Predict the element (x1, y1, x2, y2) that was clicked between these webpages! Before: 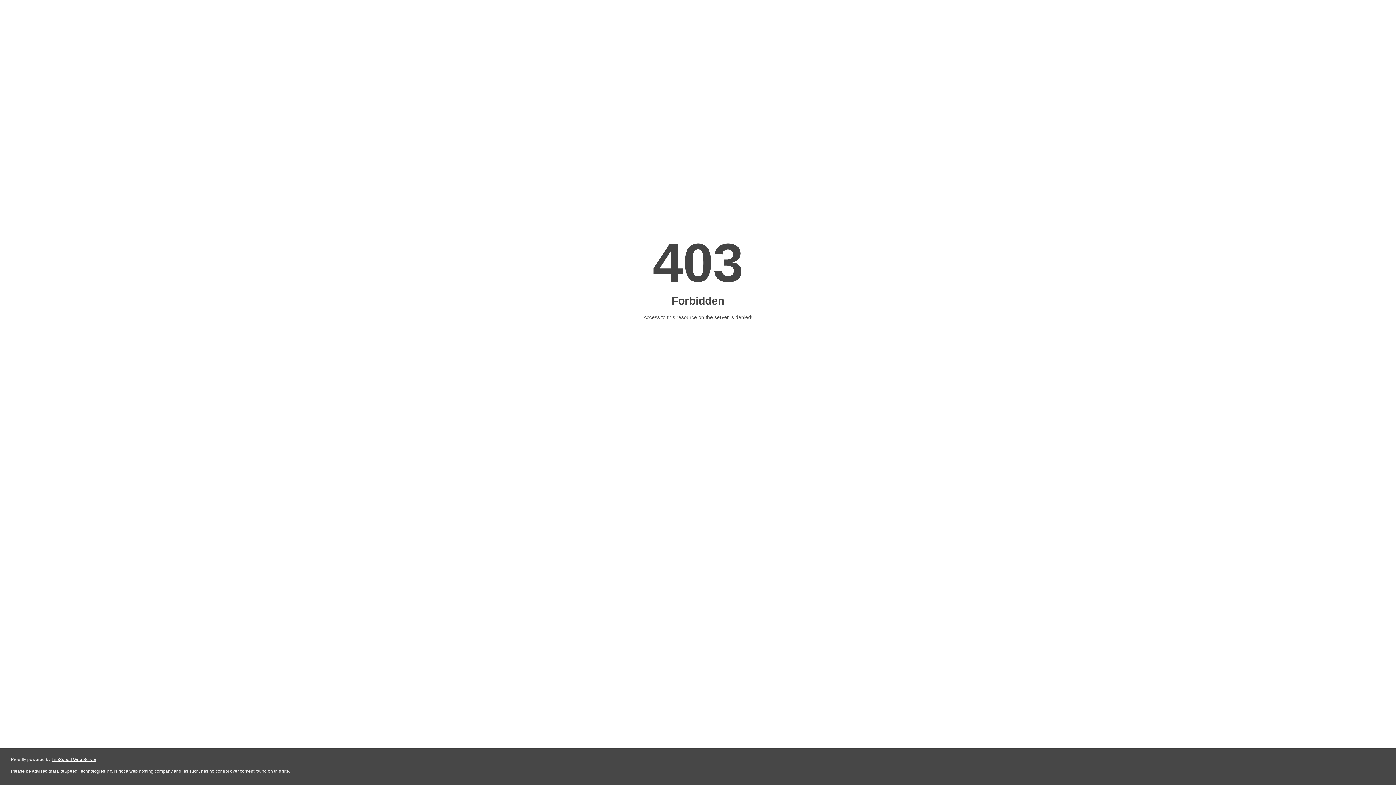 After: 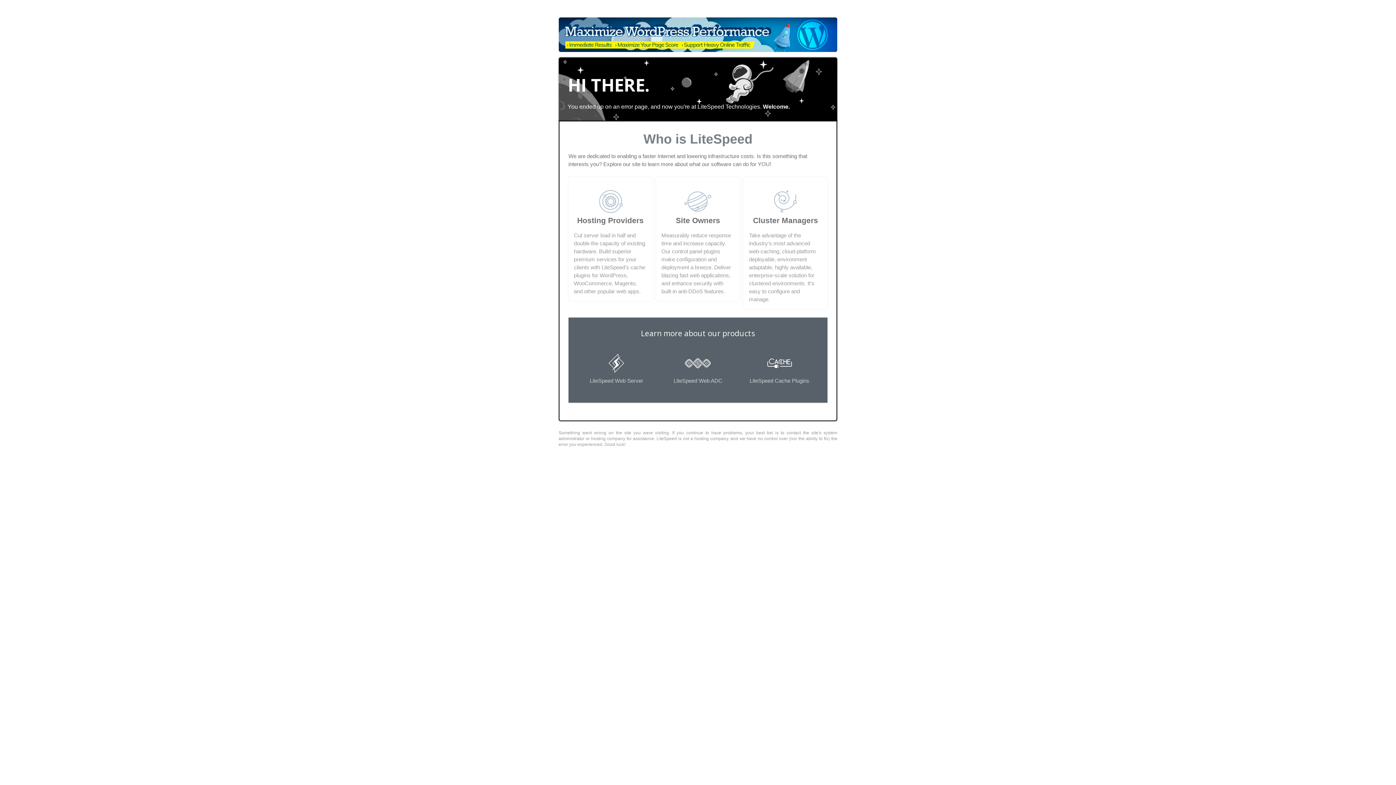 Action: label: LiteSpeed Web Server bbox: (51, 757, 96, 762)